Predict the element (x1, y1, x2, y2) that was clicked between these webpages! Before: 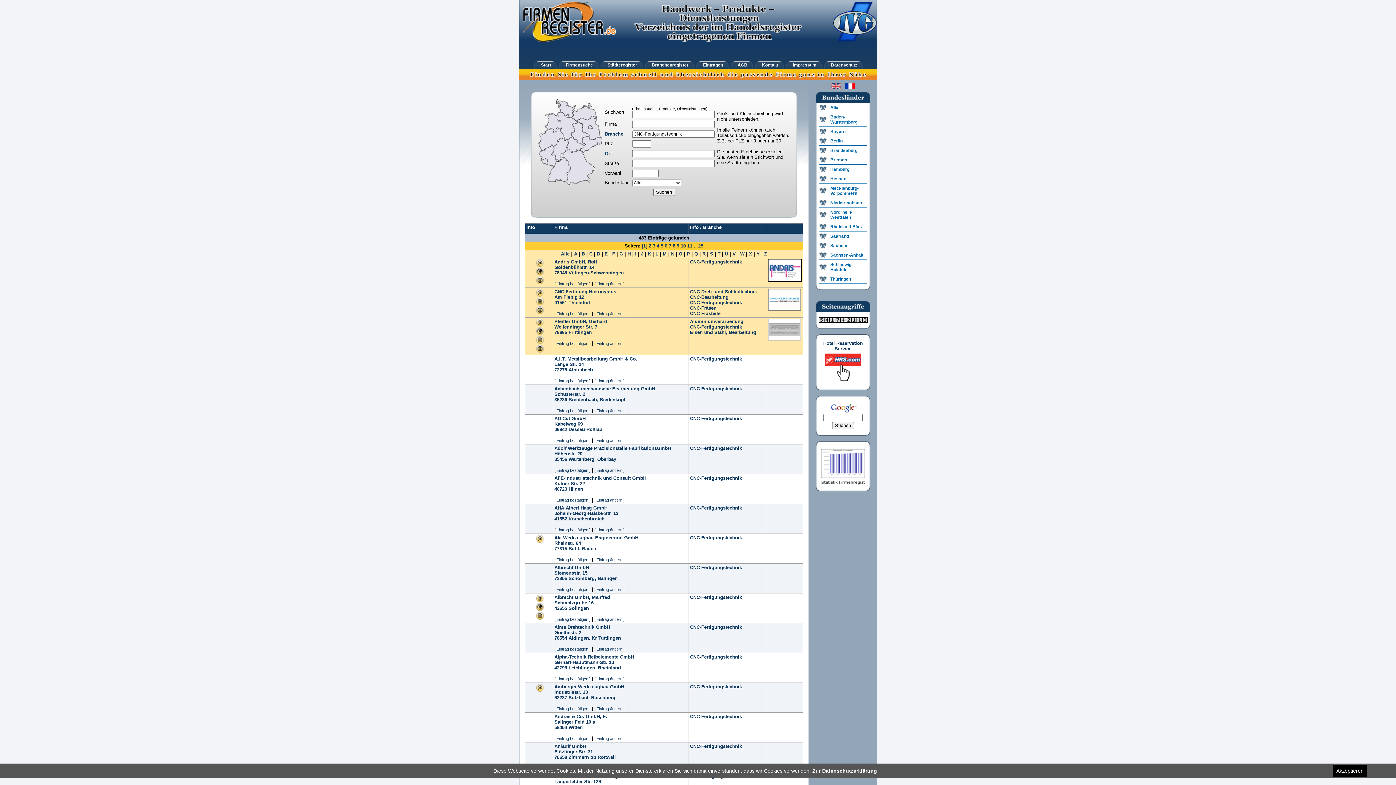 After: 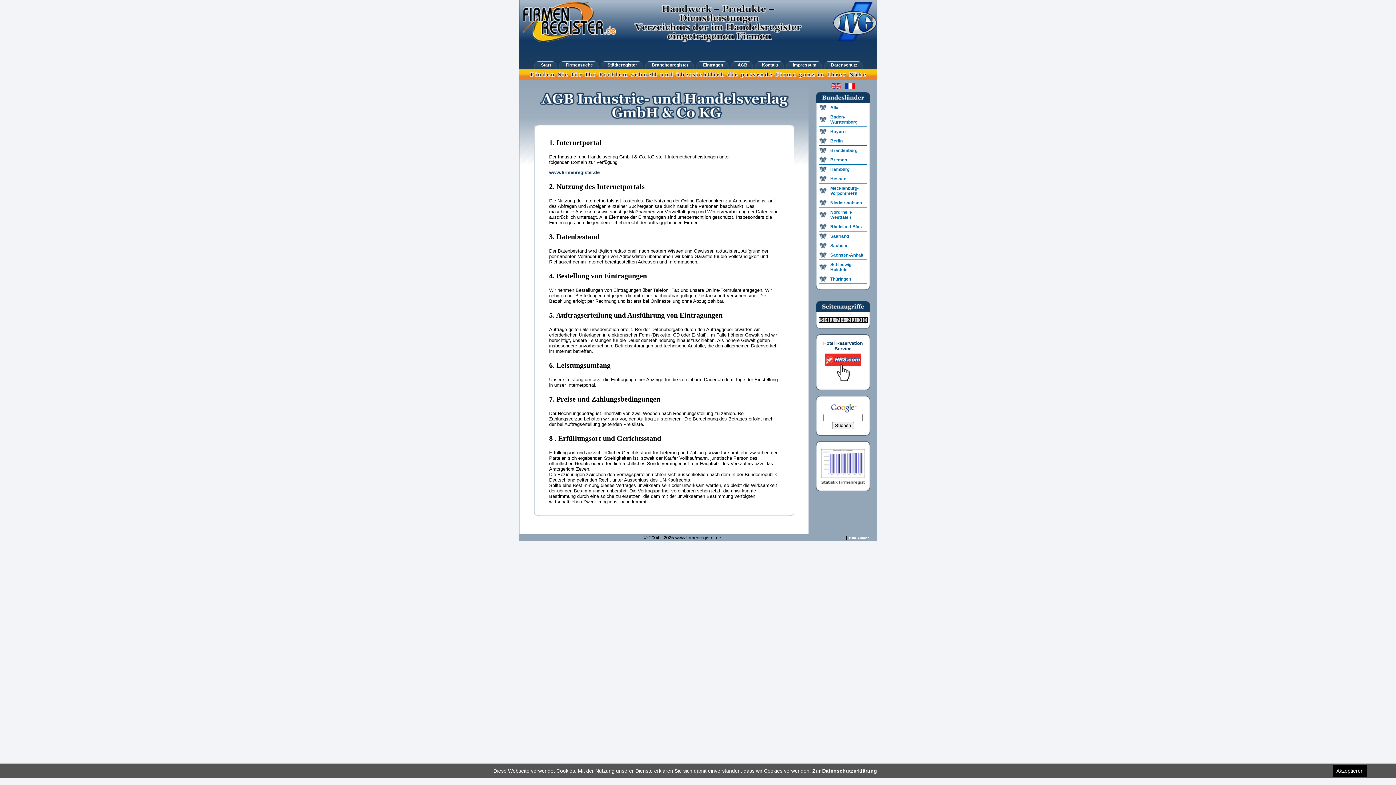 Action: bbox: (730, 60, 754, 69) label: AGB